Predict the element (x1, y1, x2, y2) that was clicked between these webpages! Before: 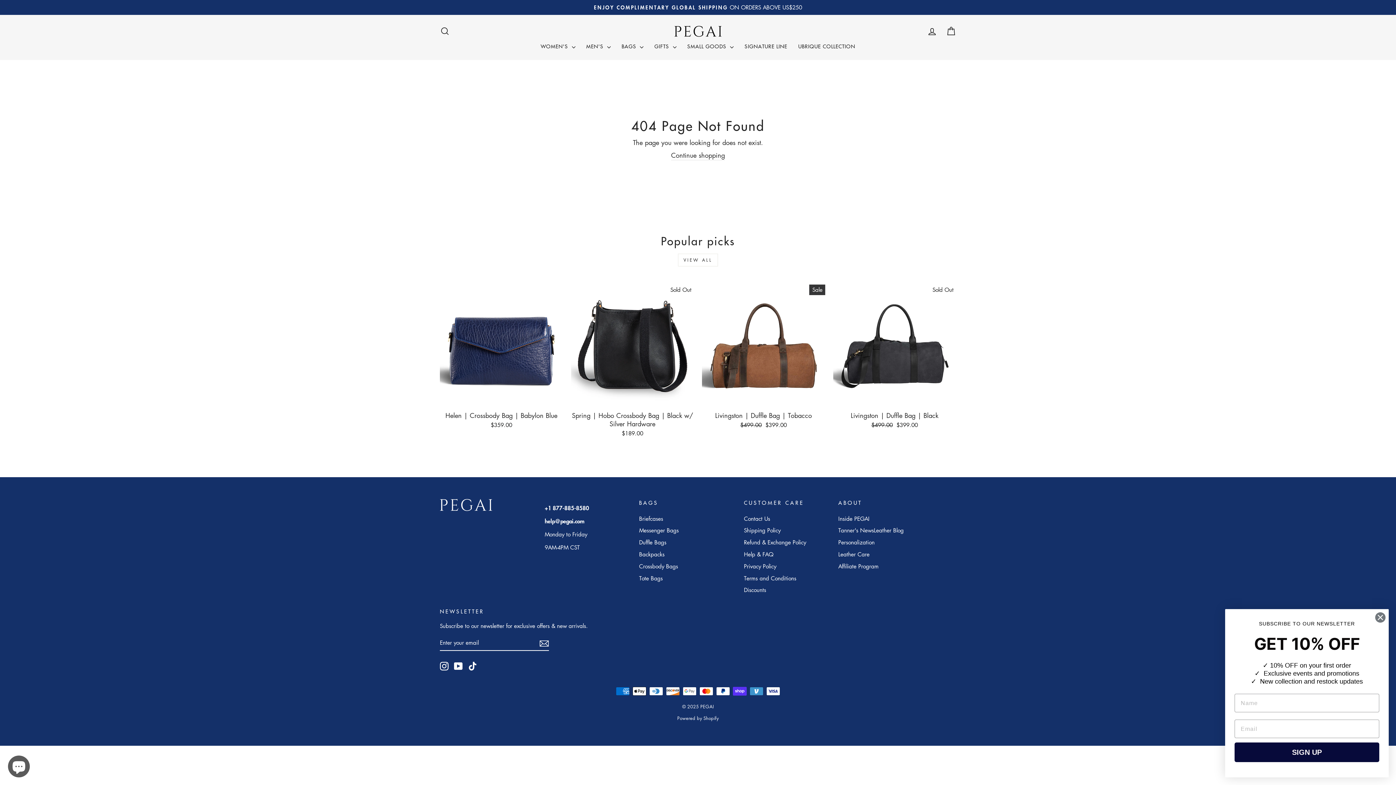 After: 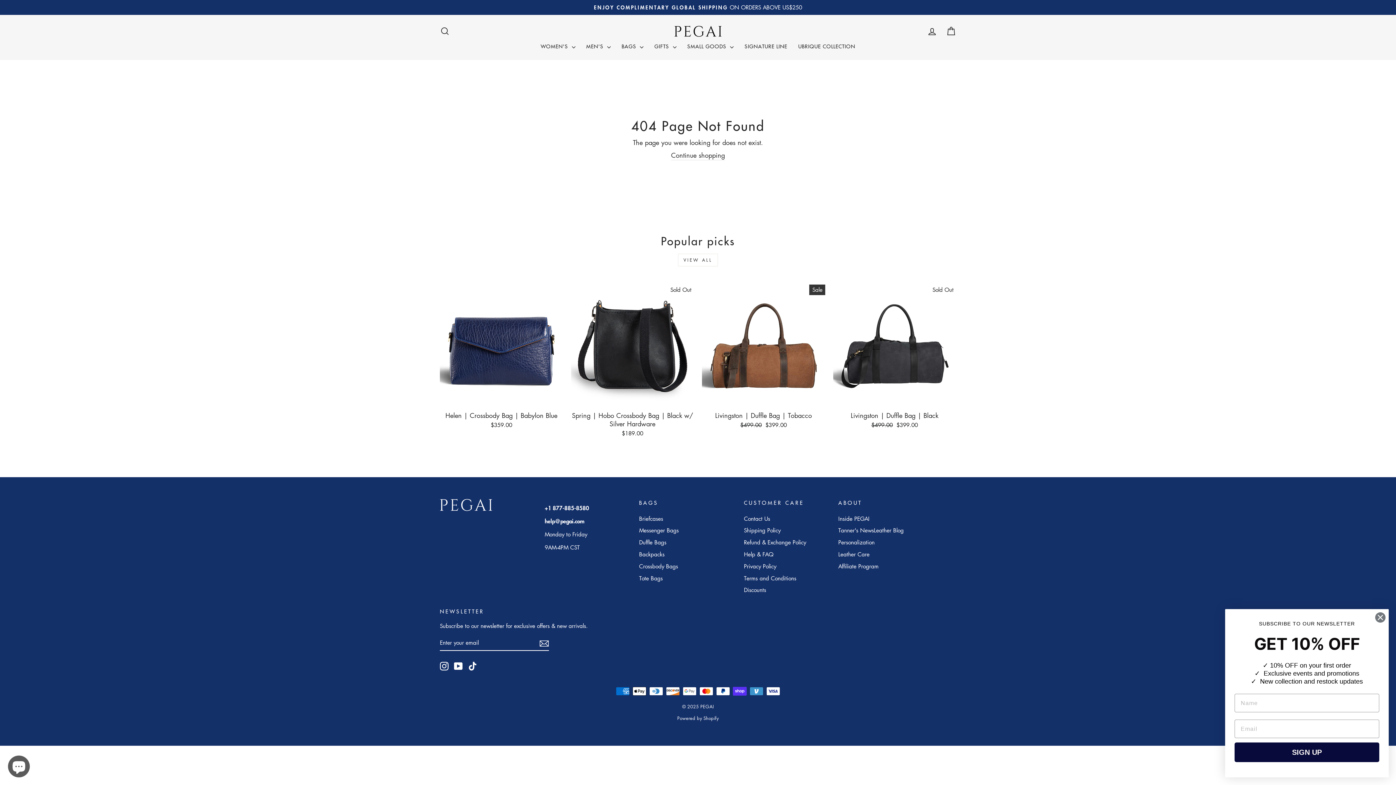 Action: bbox: (440, 662, 448, 671) label: Instagram